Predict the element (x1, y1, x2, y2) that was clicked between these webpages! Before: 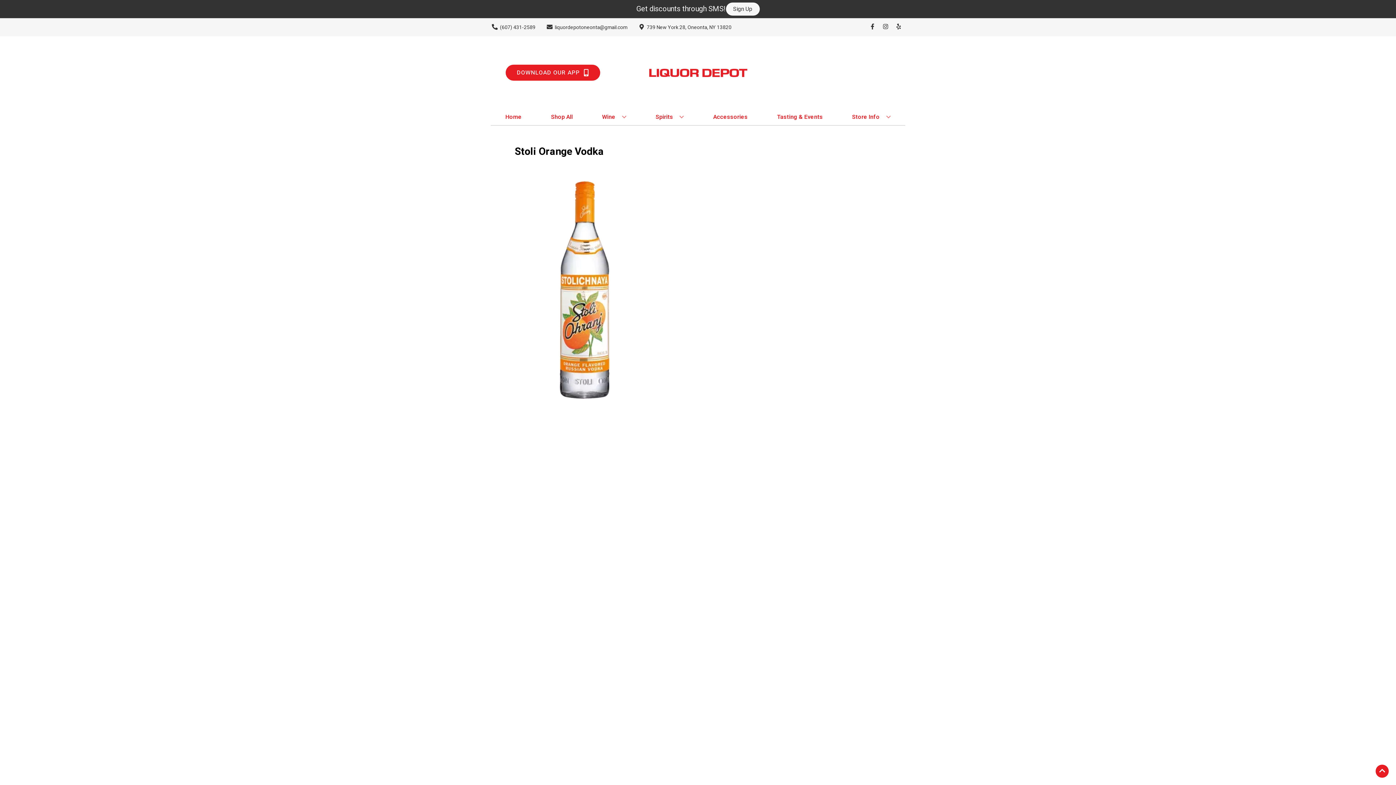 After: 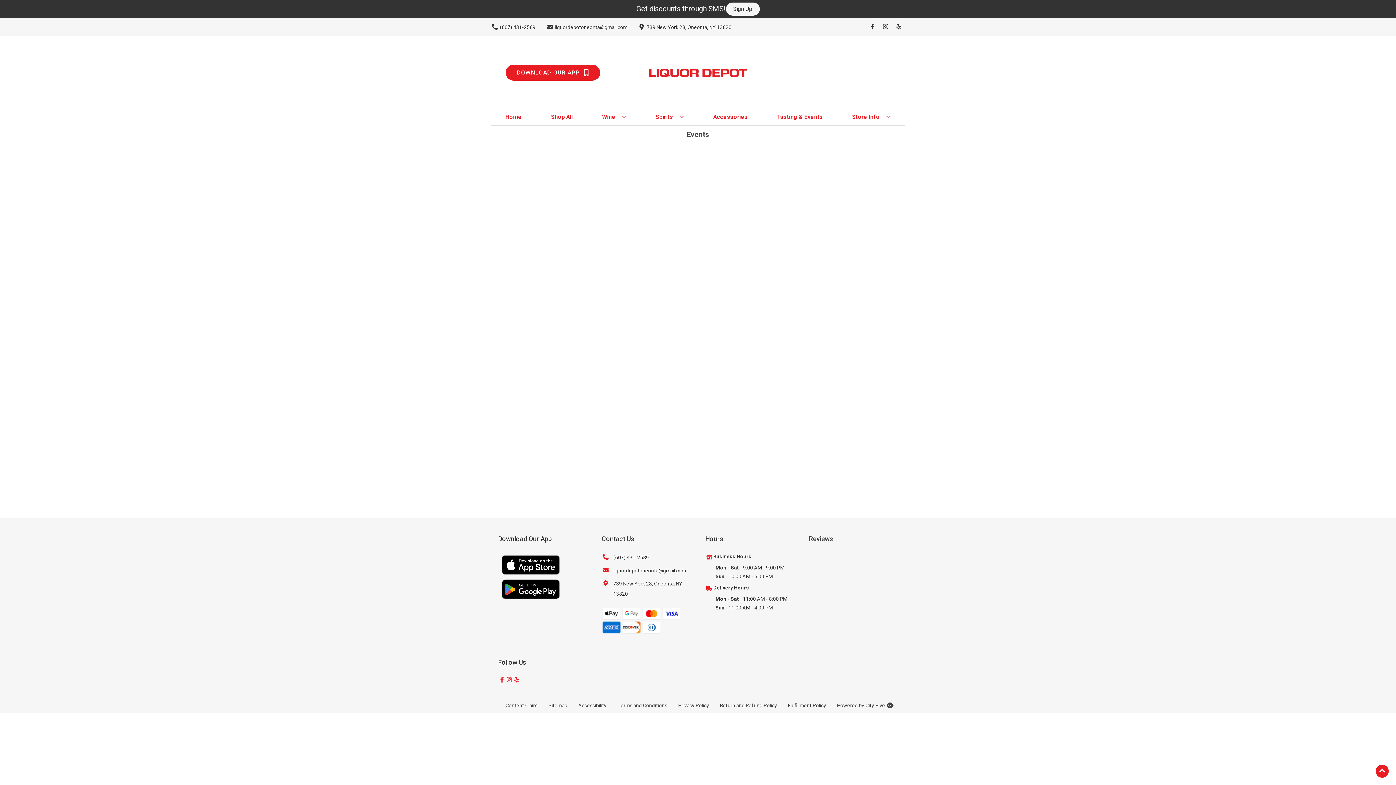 Action: label: Tasting & Events bbox: (774, 109, 825, 125)